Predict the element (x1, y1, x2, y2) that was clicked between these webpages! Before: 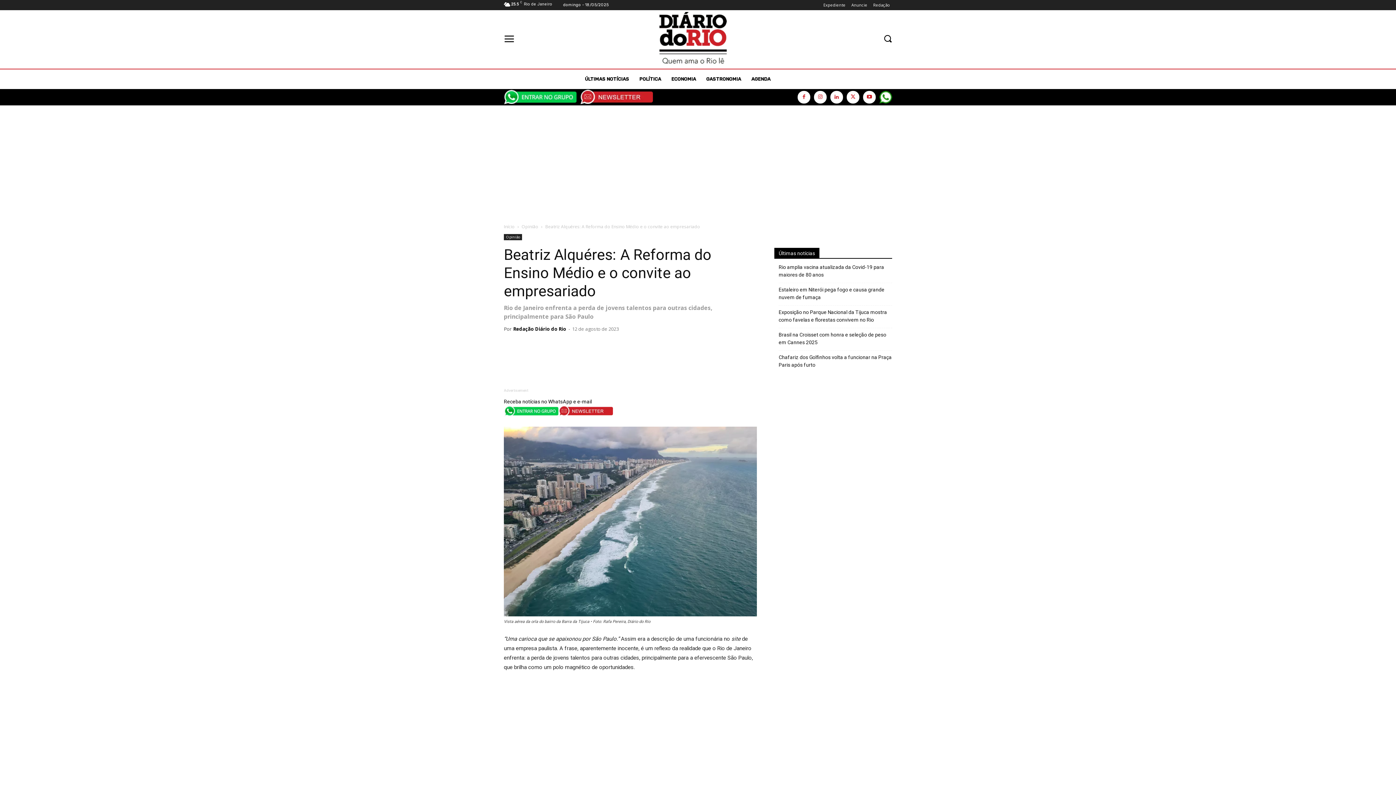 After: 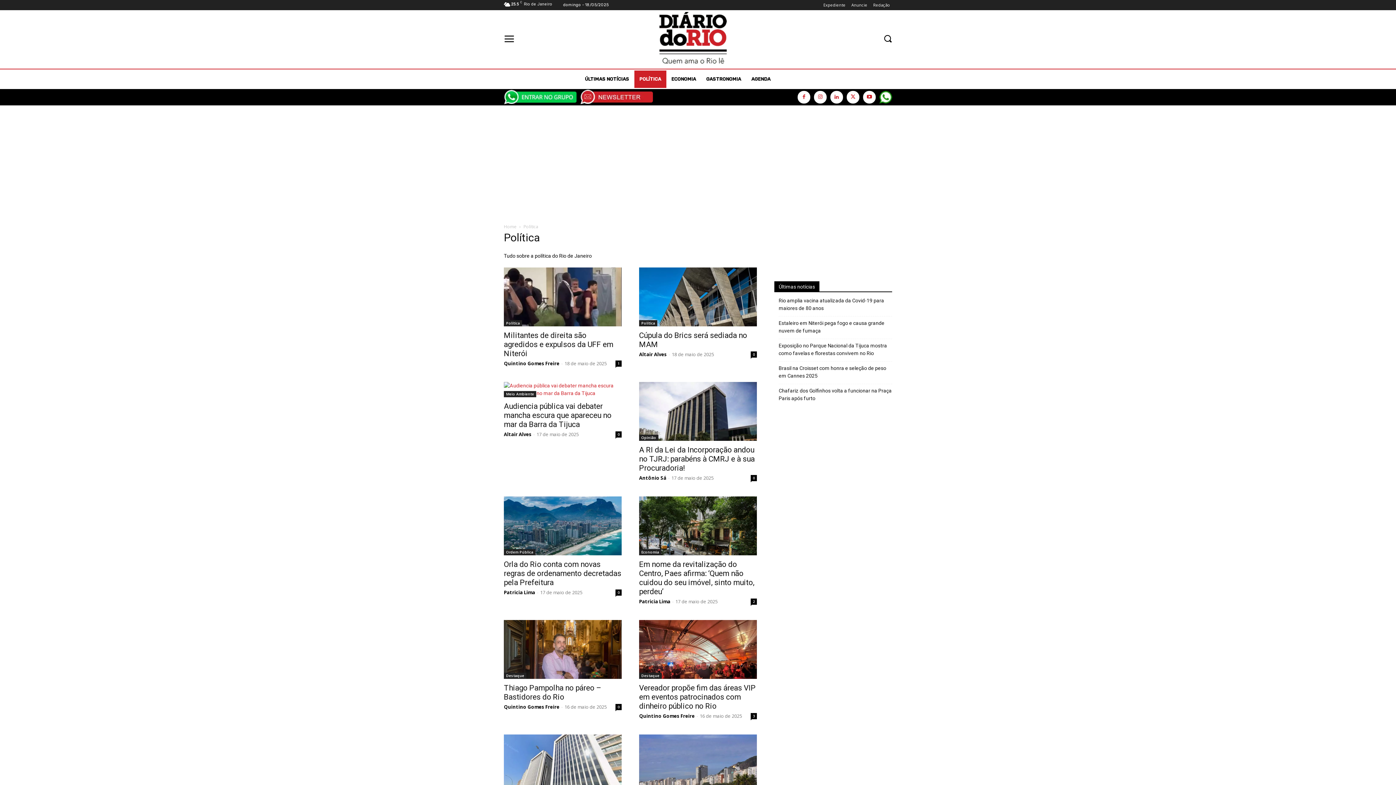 Action: label: POLÍTICA bbox: (634, 70, 666, 88)